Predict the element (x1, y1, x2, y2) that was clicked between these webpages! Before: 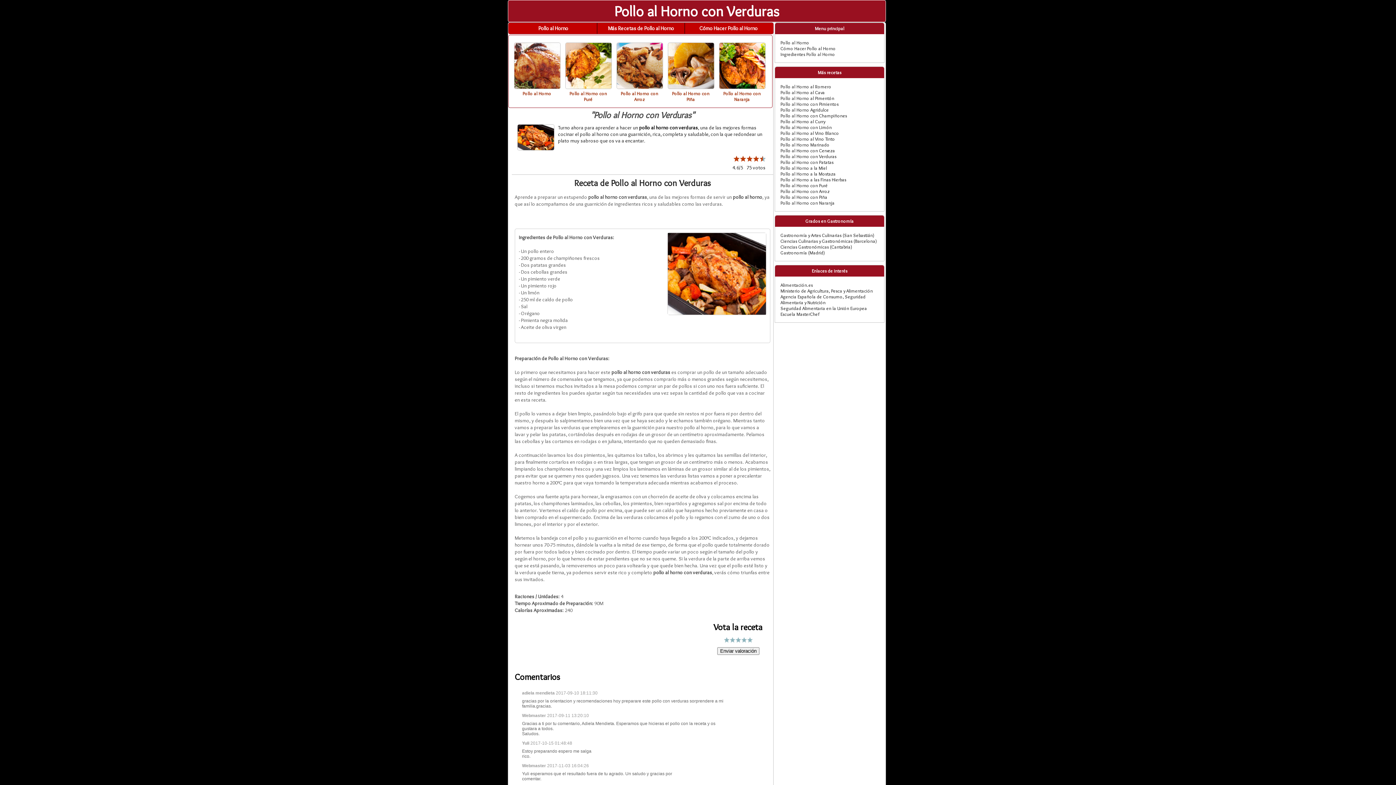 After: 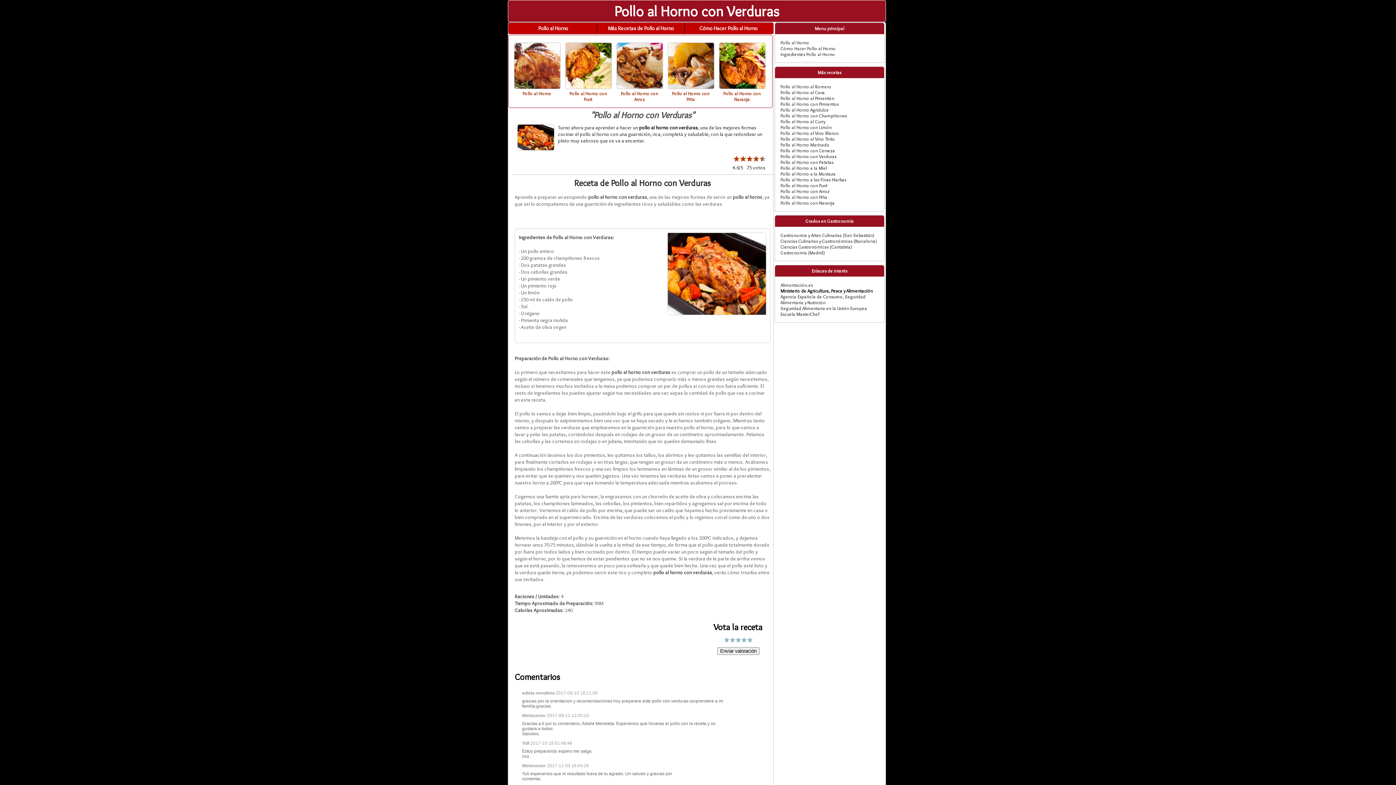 Action: bbox: (780, 288, 873, 293) label: Ministerio de Agricultura, Pesca y Alimentación